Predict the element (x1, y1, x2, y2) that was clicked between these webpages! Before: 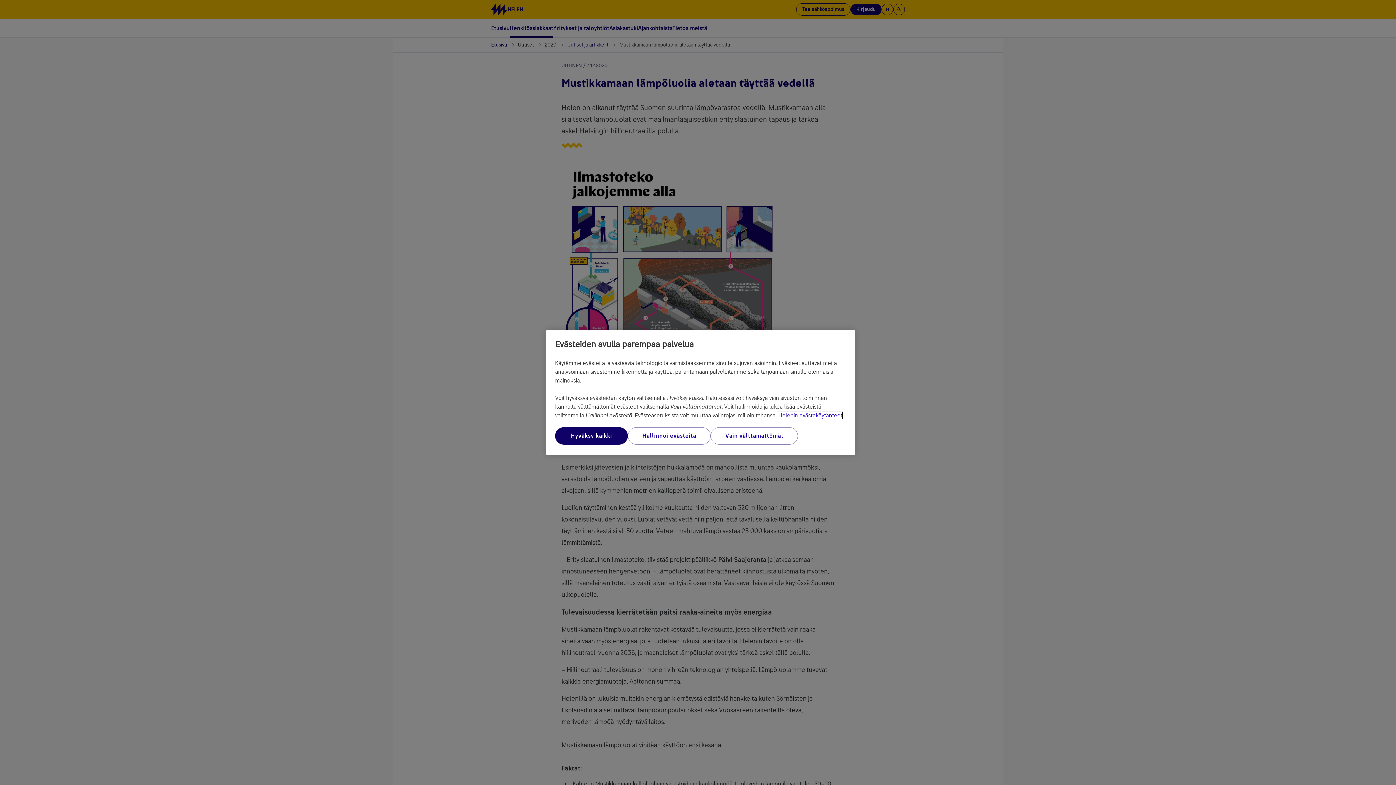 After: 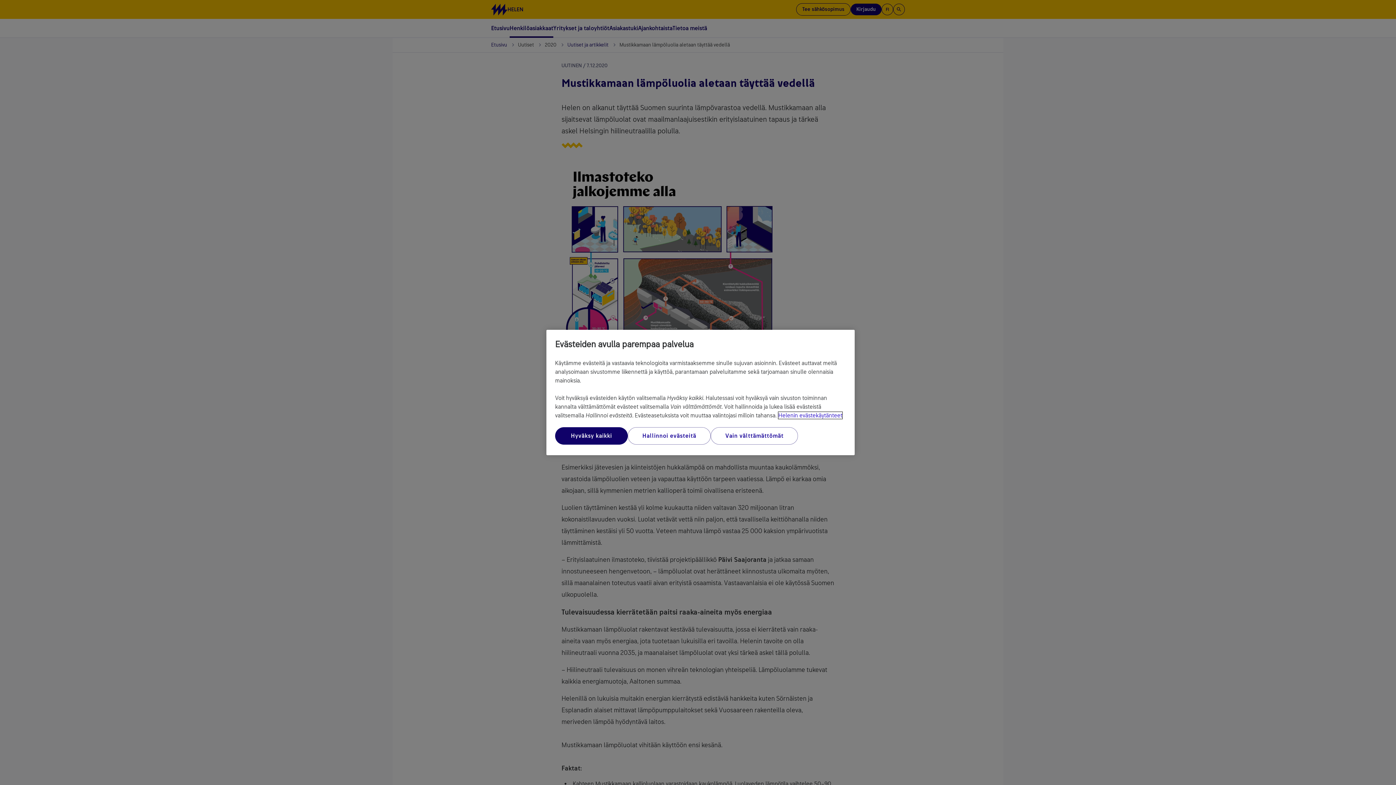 Action: bbox: (778, 412, 842, 419) label: Lisätietoja yksityisyydestäsi, avautuu uuteen välilehteen